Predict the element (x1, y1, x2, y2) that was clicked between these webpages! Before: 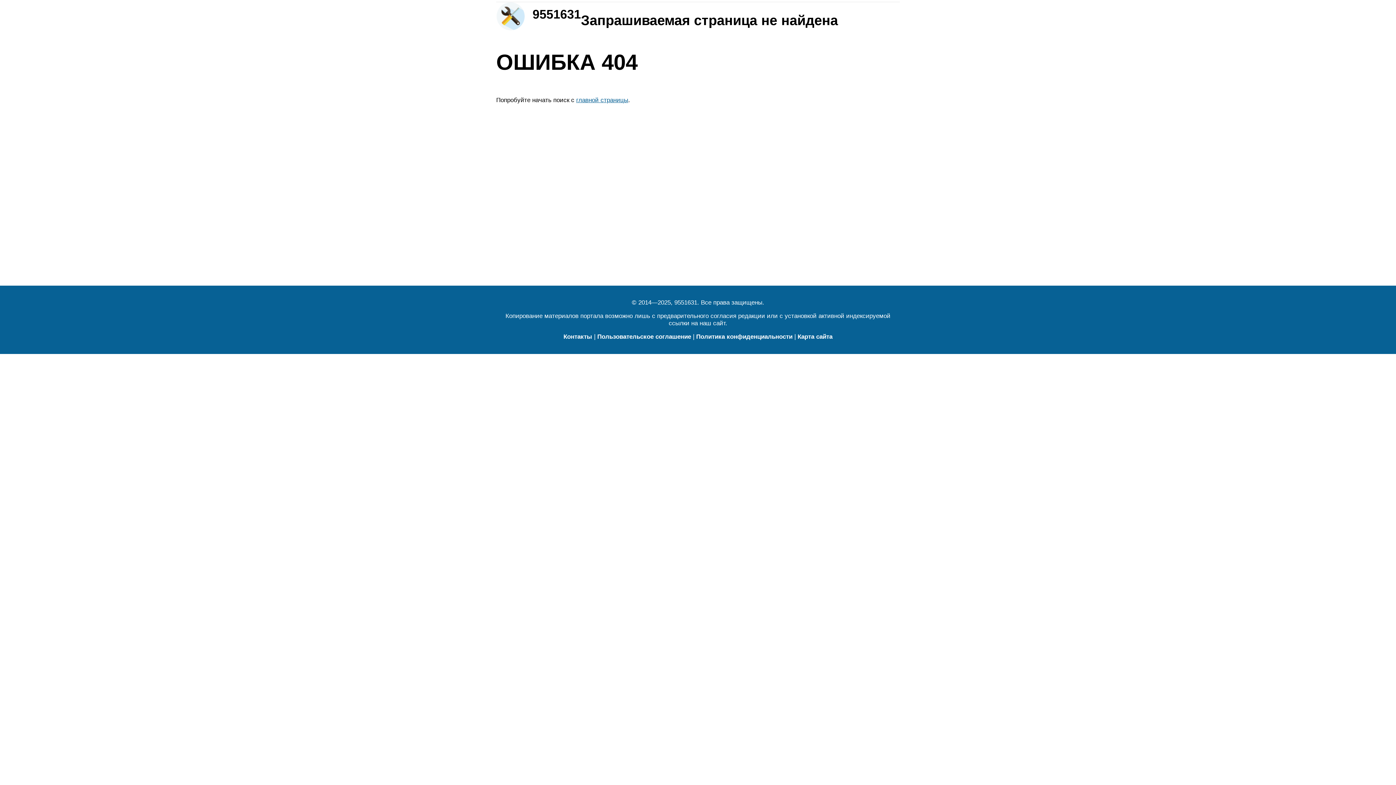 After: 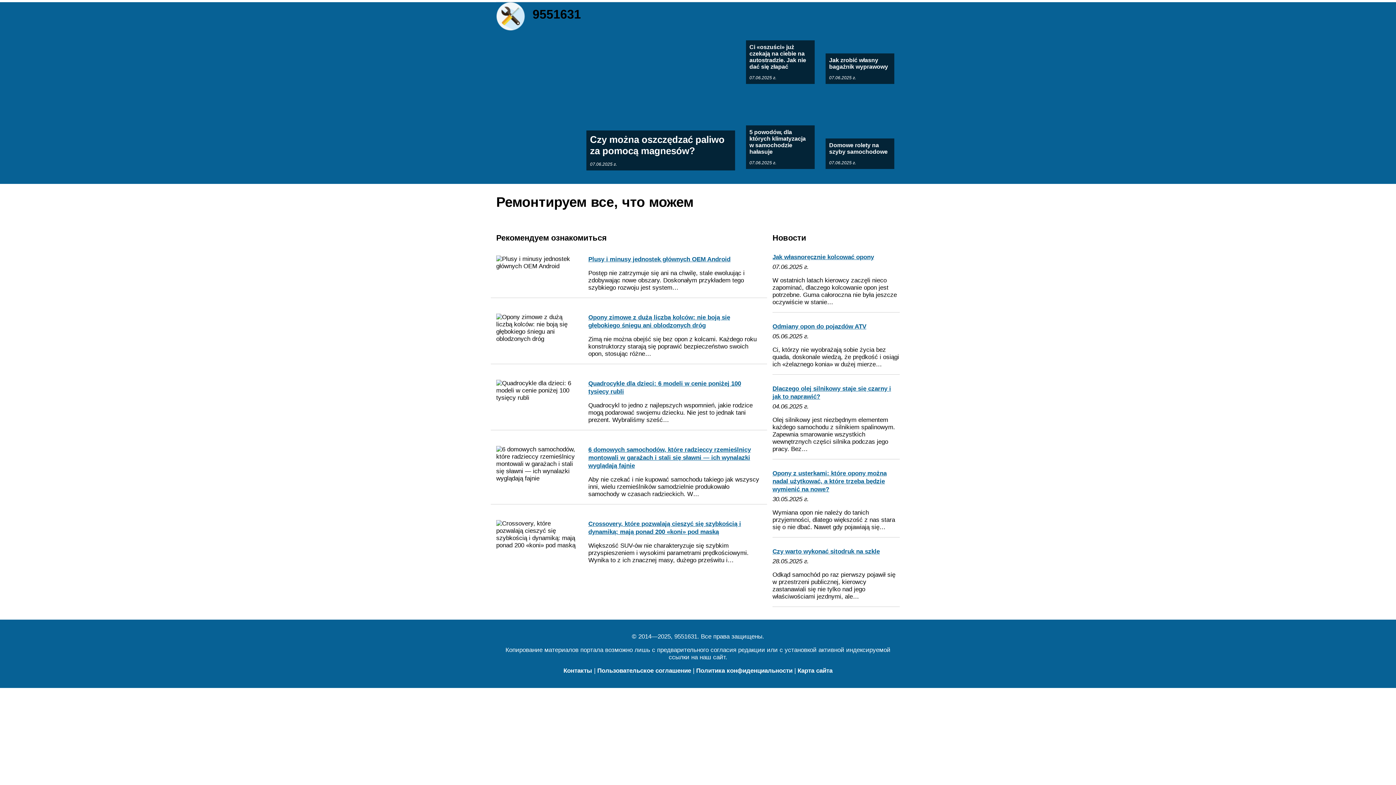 Action: bbox: (576, 96, 628, 103) label: главной страницы